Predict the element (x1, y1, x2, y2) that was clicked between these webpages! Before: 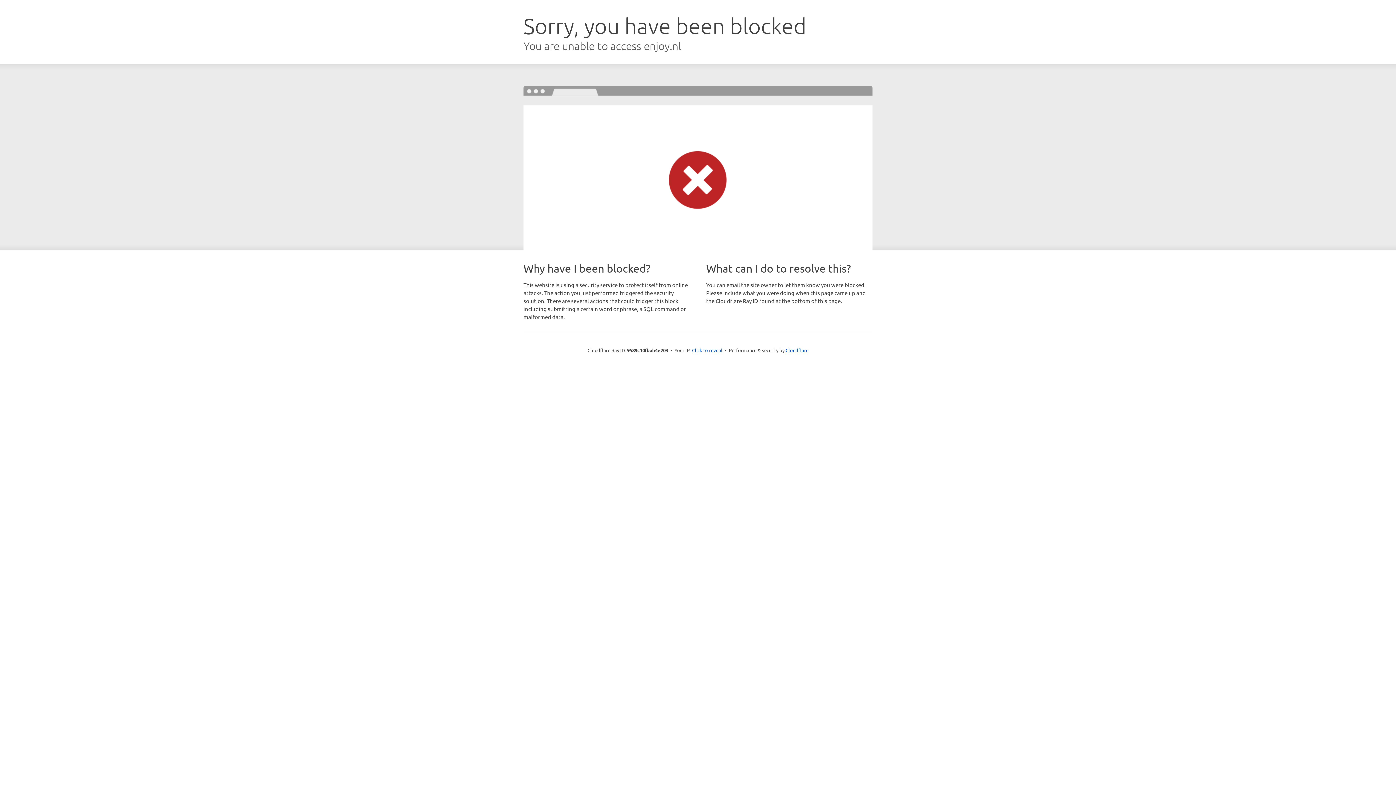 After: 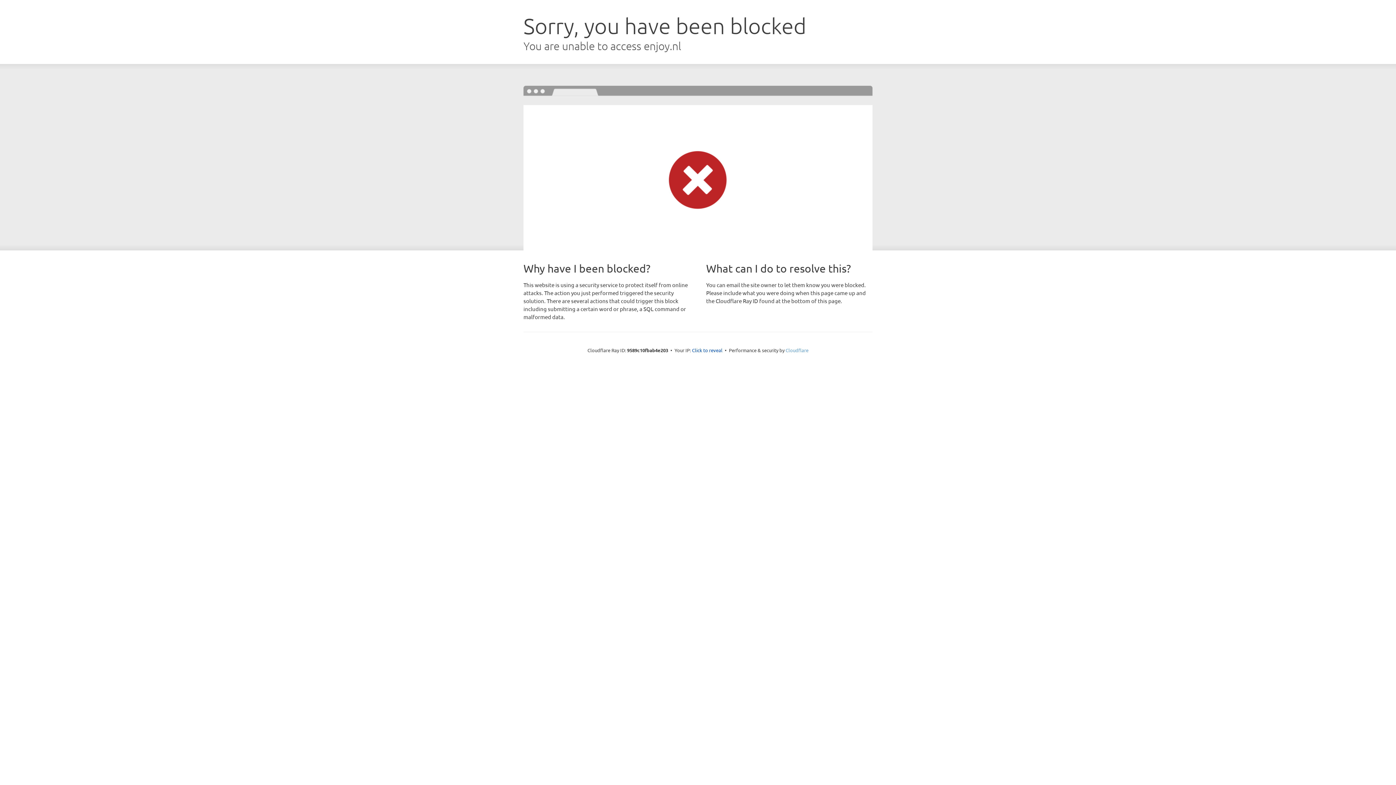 Action: bbox: (785, 347, 808, 353) label: Cloudflare